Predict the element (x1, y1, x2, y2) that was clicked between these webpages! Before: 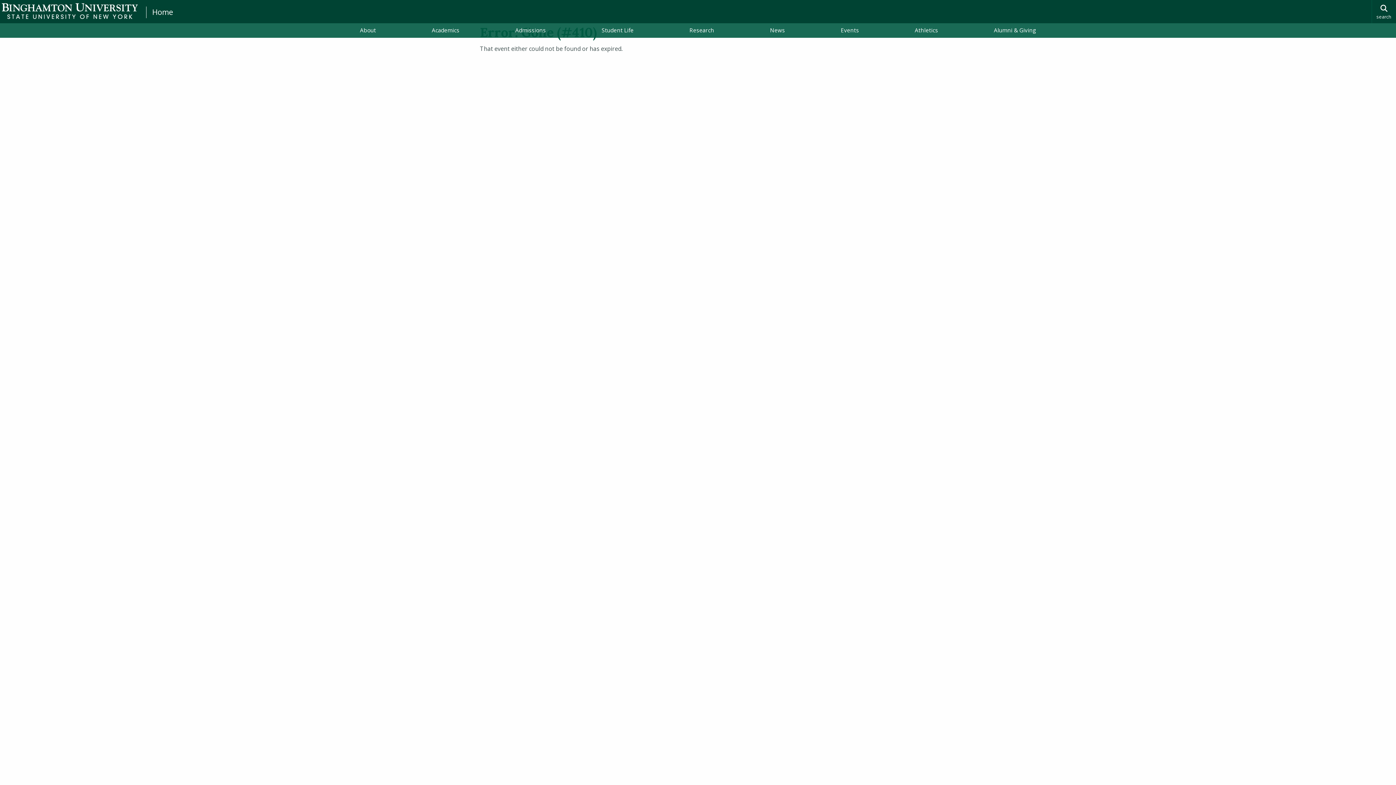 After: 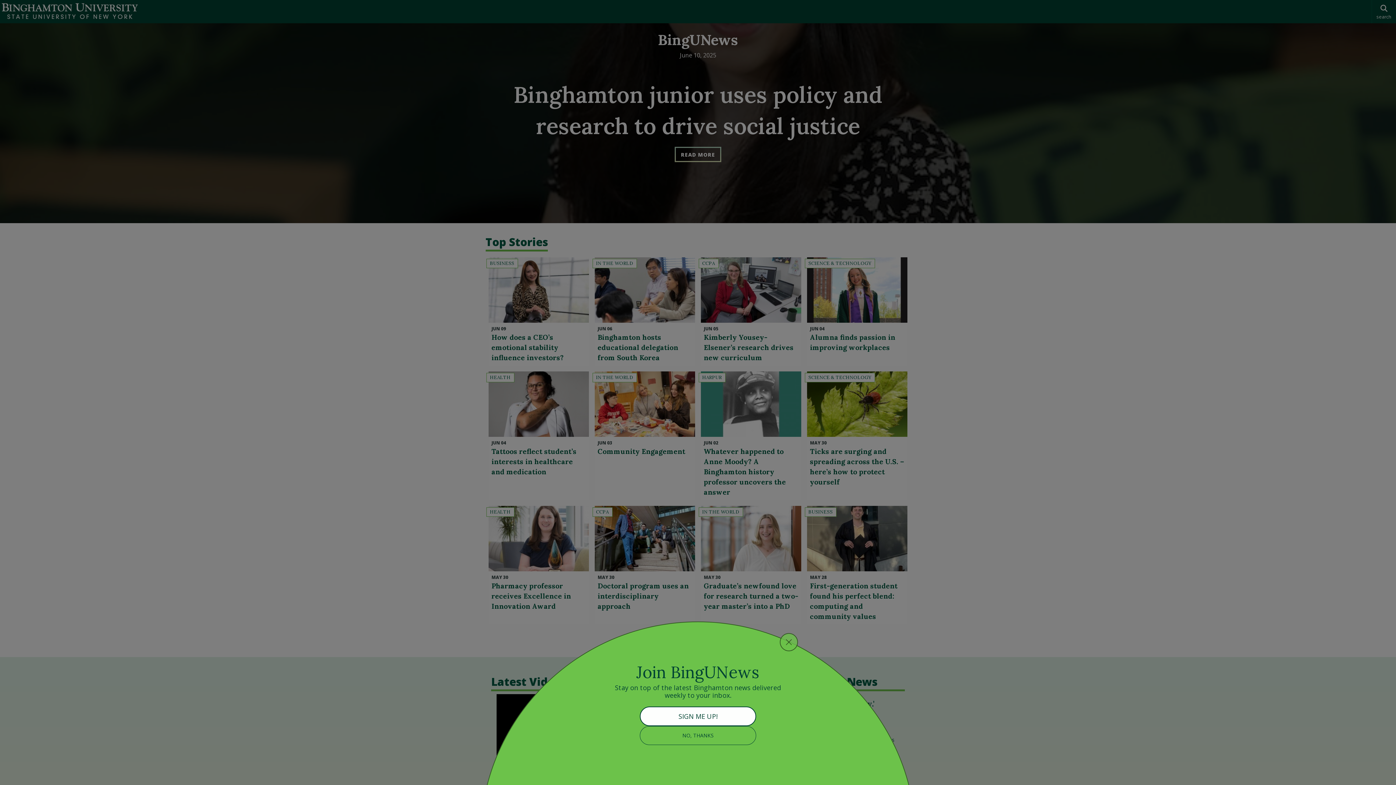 Action: label: News bbox: (742, 23, 813, 37)